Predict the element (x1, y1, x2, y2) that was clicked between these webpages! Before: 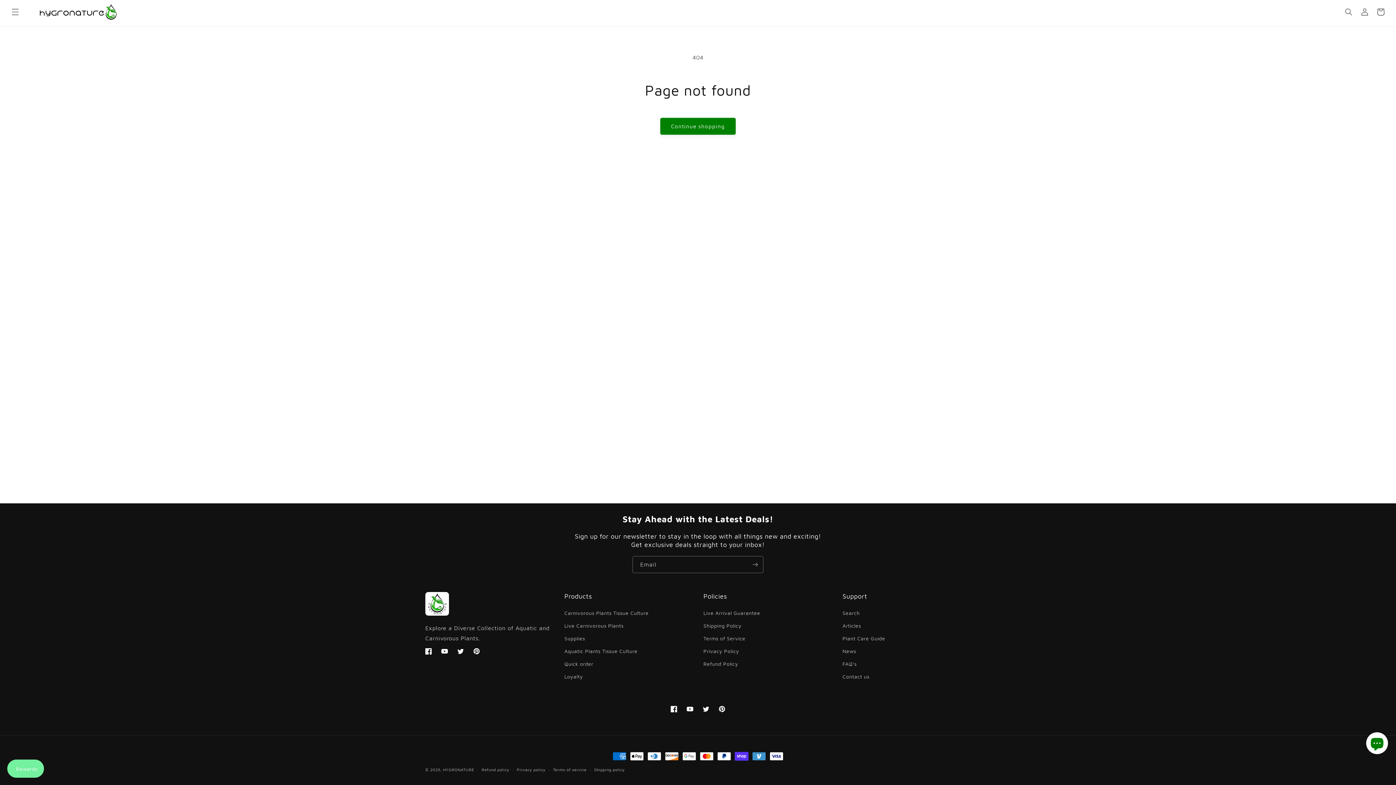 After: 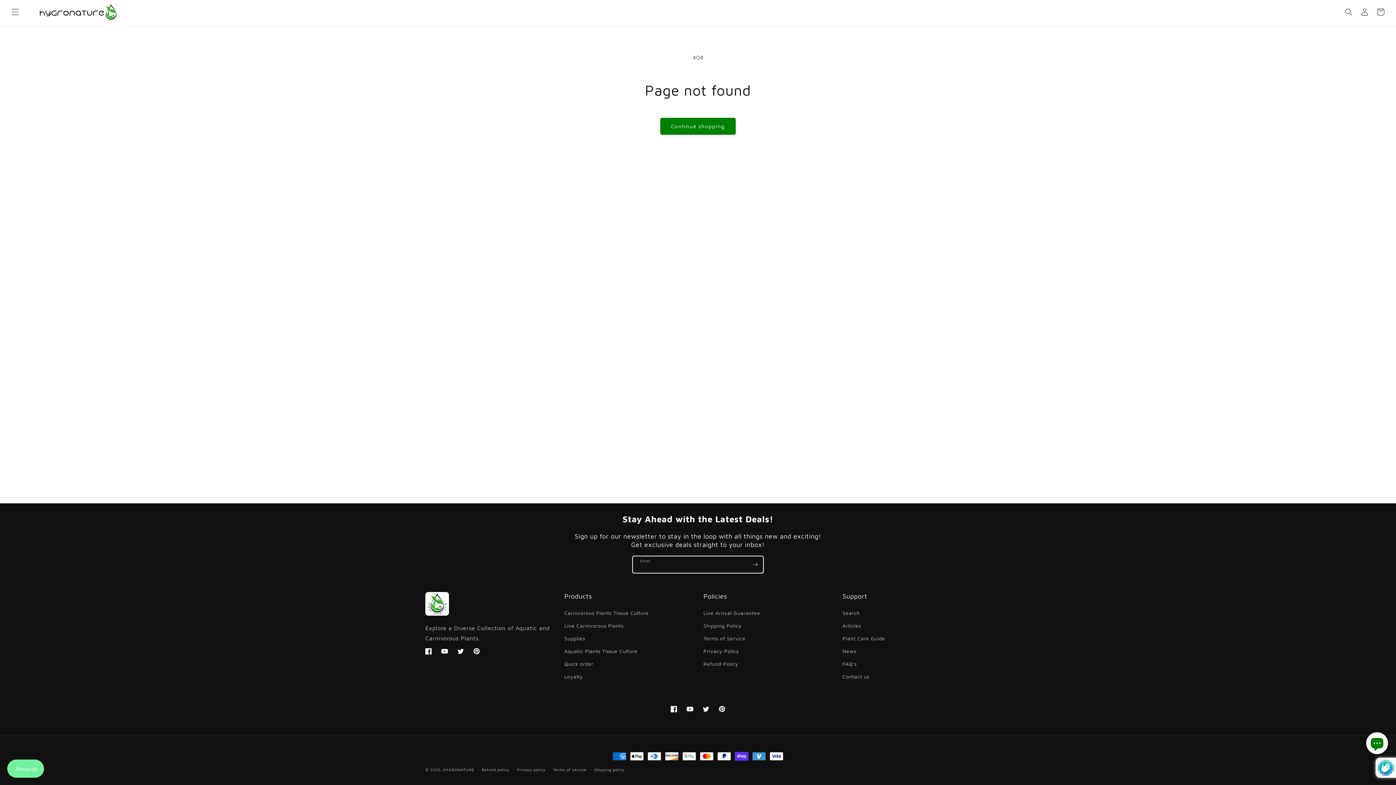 Action: bbox: (747, 556, 763, 573) label: Subscribe